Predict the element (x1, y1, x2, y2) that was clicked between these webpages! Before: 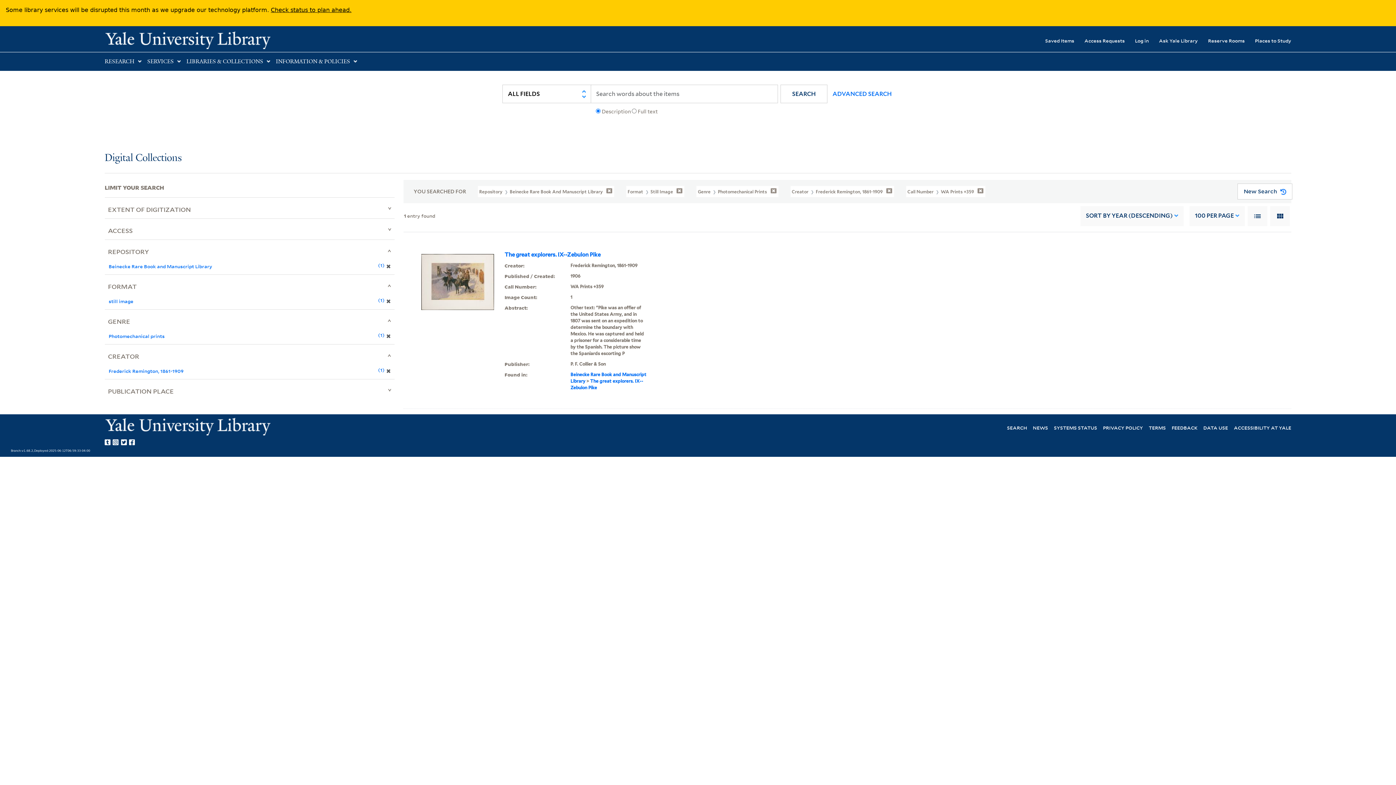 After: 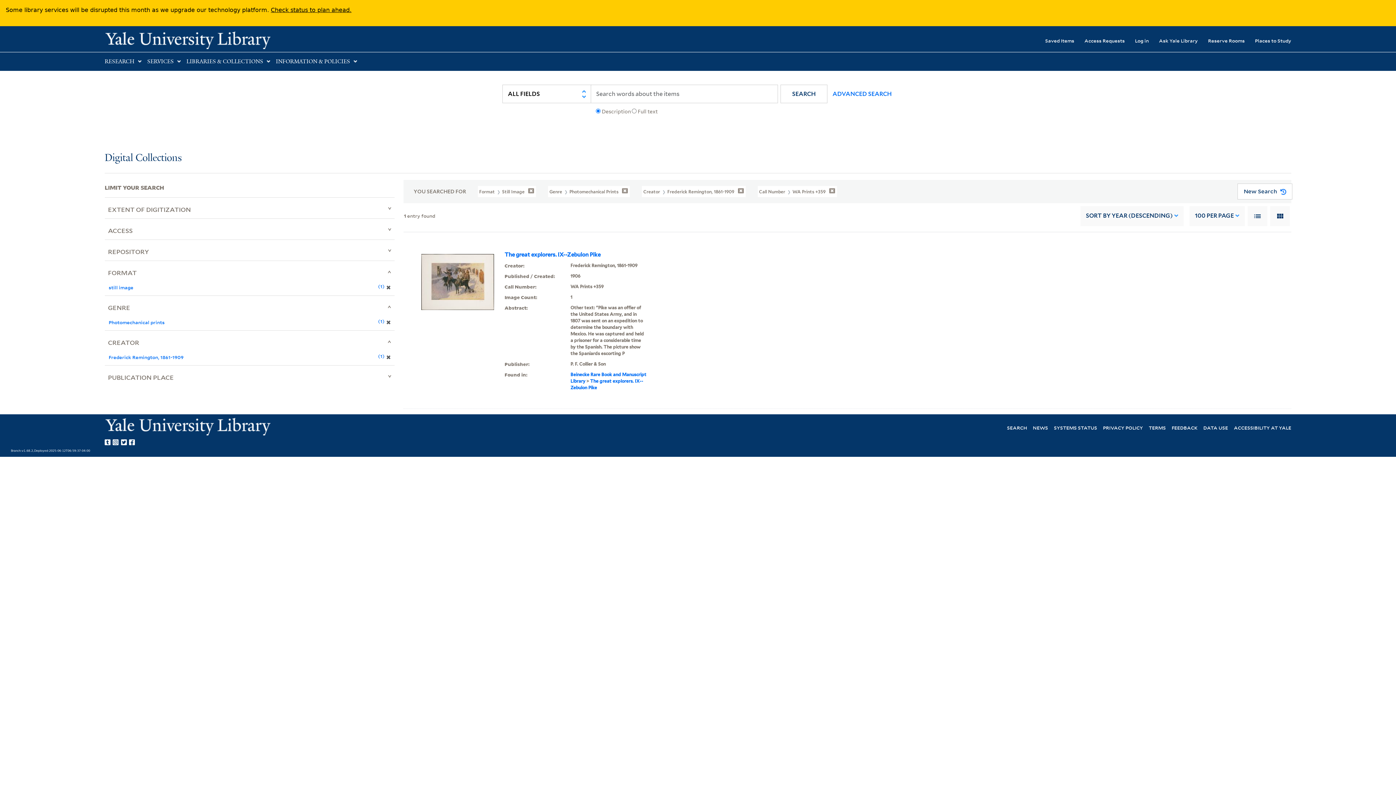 Action: label: Repository  Beinecke Rare Book And Manuscript Library  bbox: (477, 185, 614, 197)